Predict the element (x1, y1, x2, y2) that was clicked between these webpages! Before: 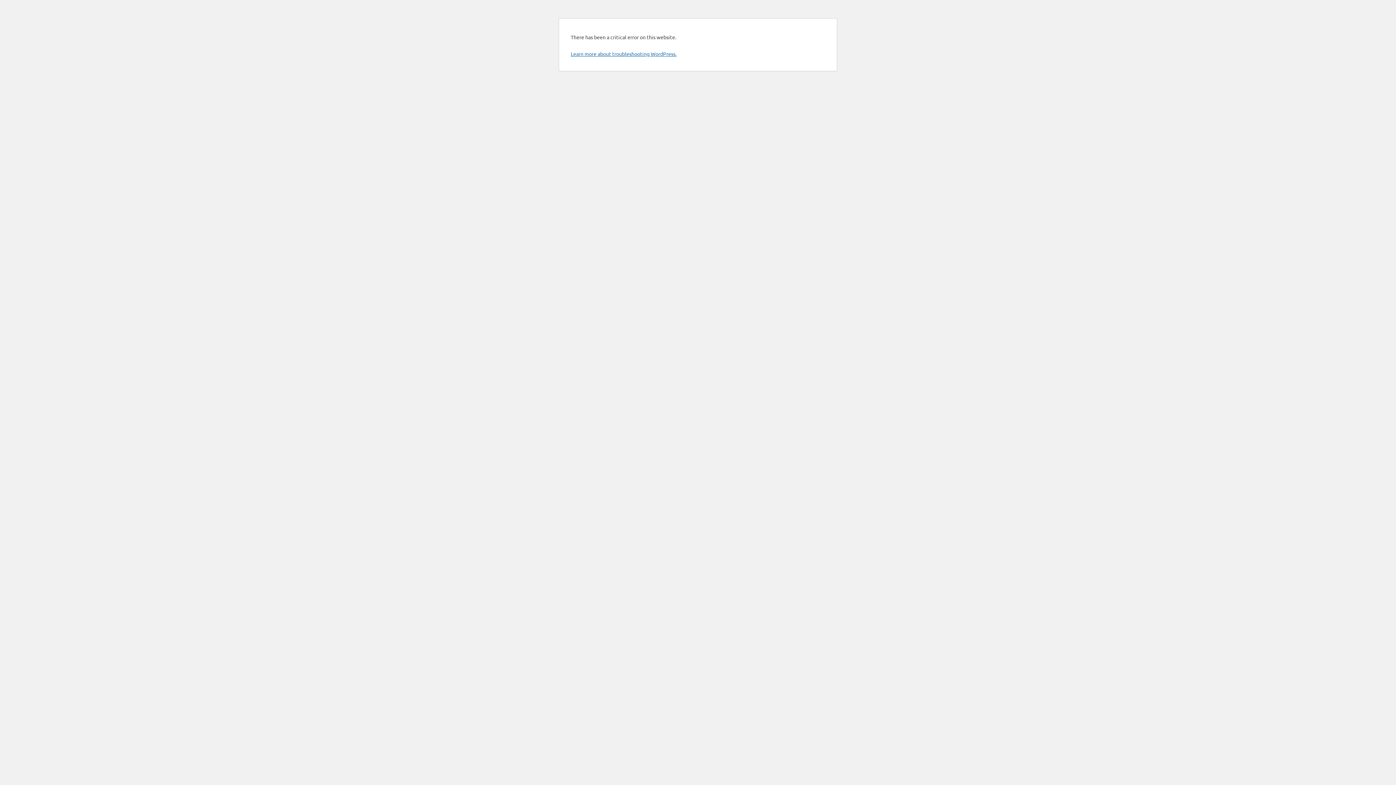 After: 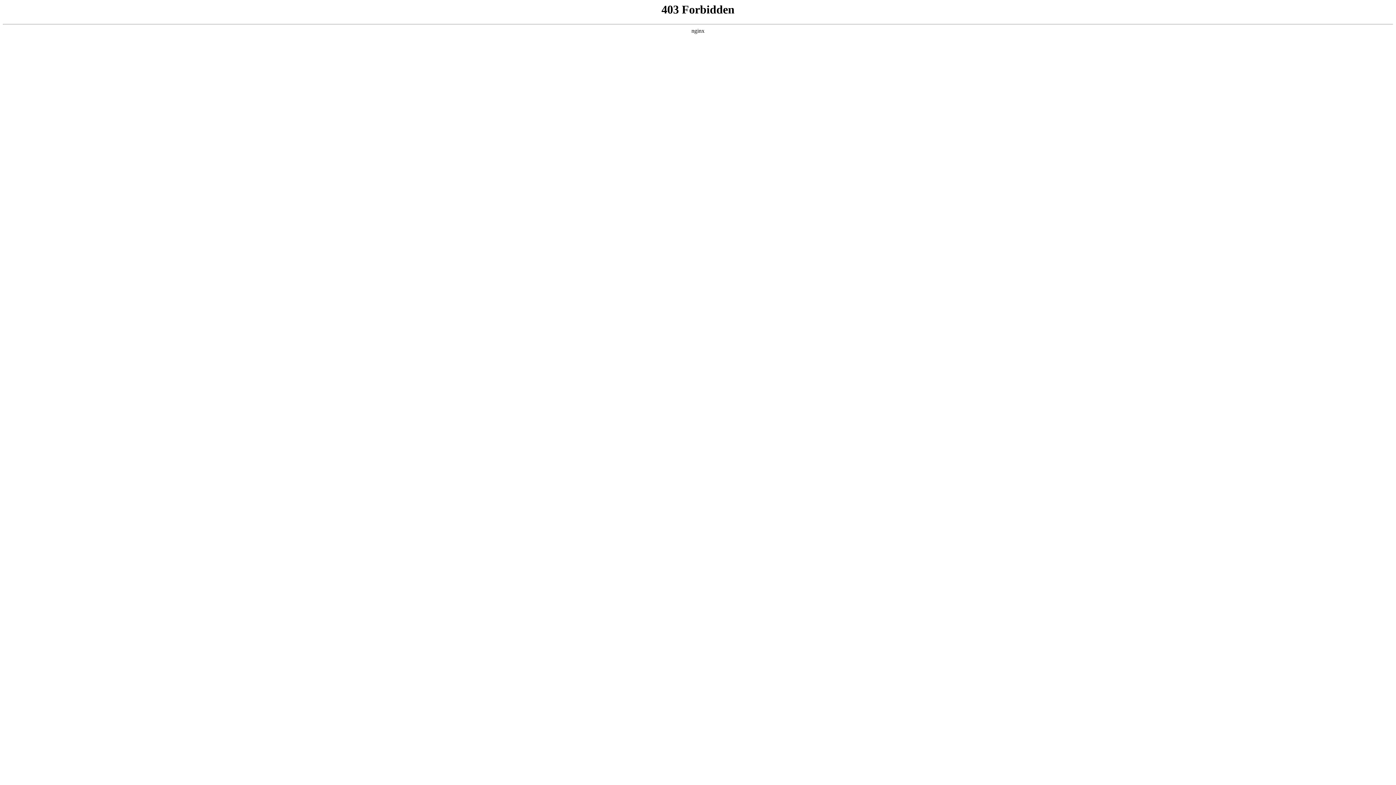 Action: label: Learn more about troubleshooting WordPress. bbox: (570, 50, 676, 57)